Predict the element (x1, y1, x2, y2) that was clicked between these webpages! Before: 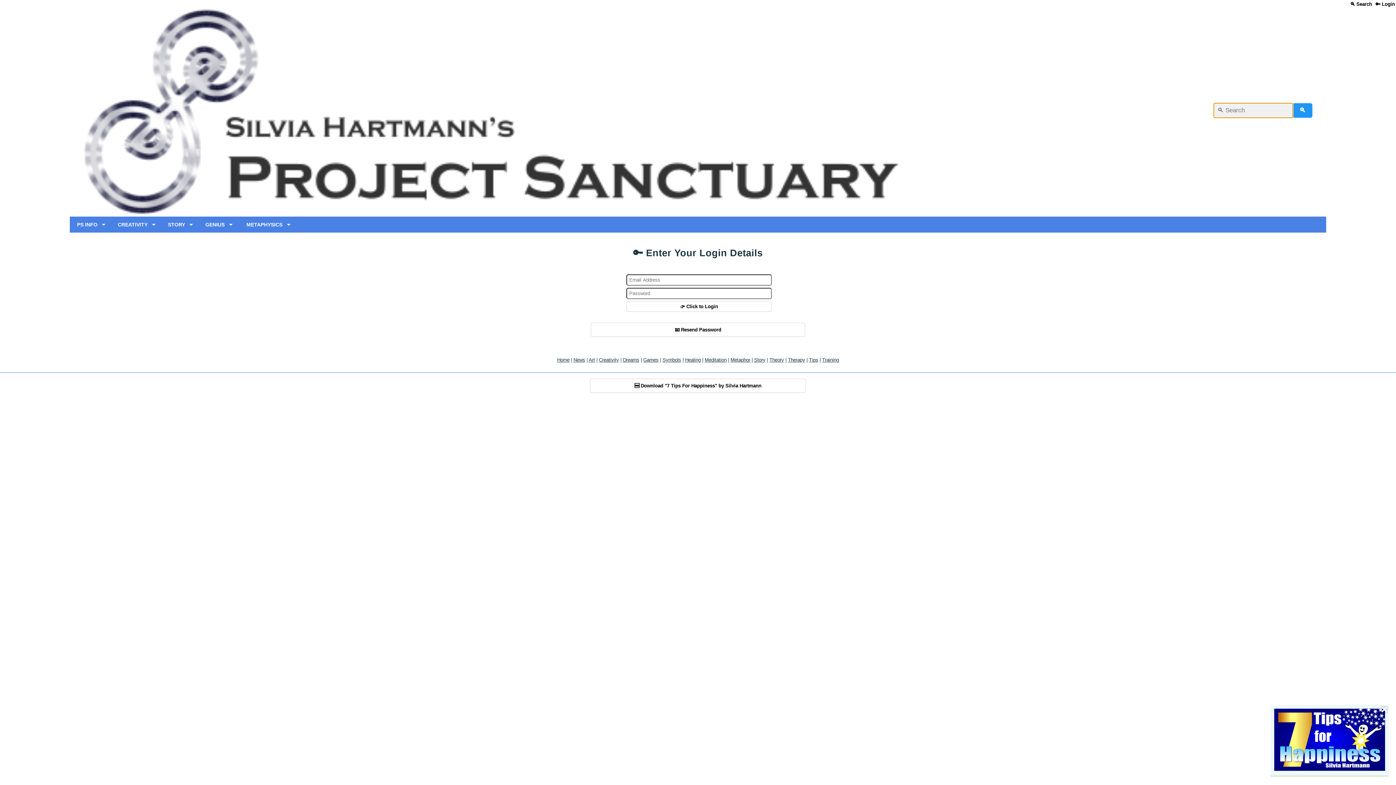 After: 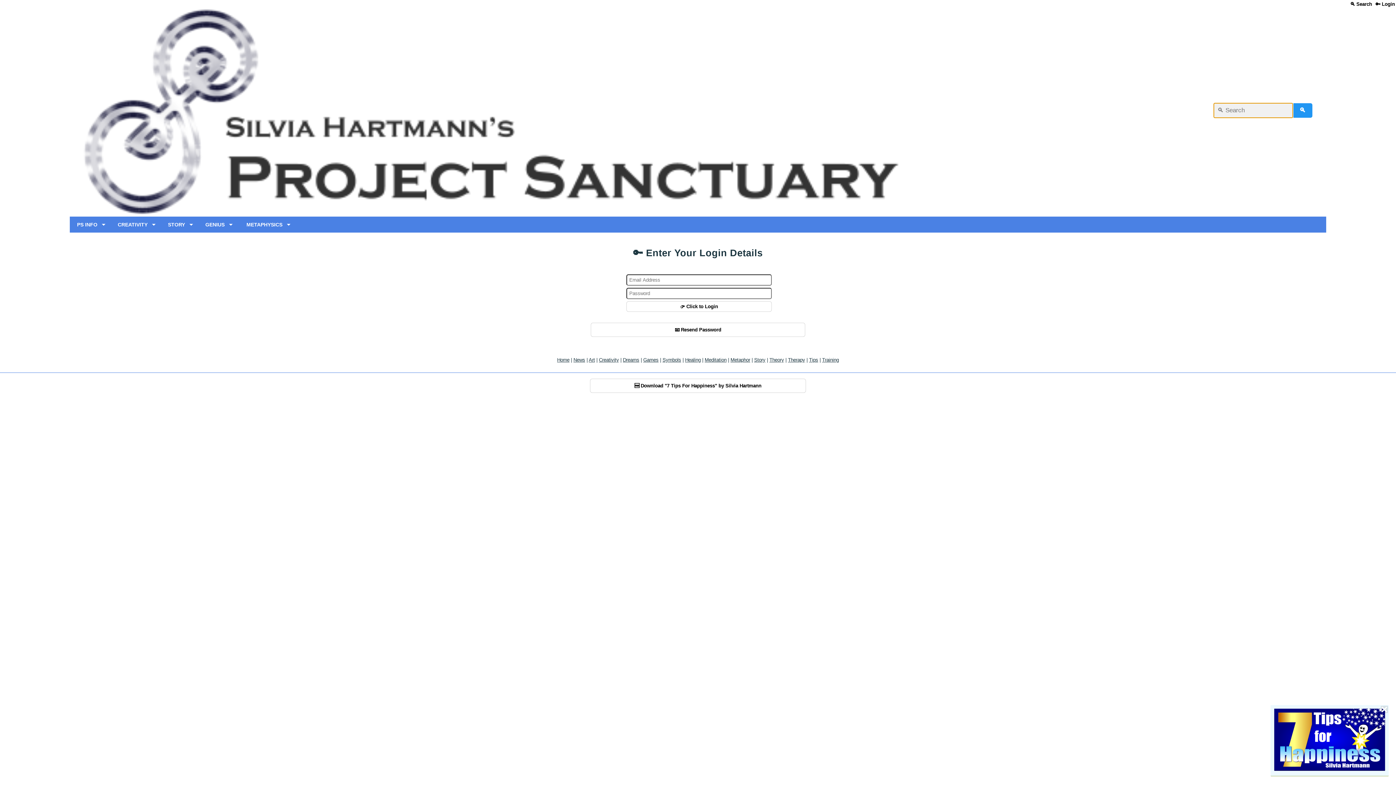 Action: label: 🔑 Login bbox: (1374, 0, 1396, 8)